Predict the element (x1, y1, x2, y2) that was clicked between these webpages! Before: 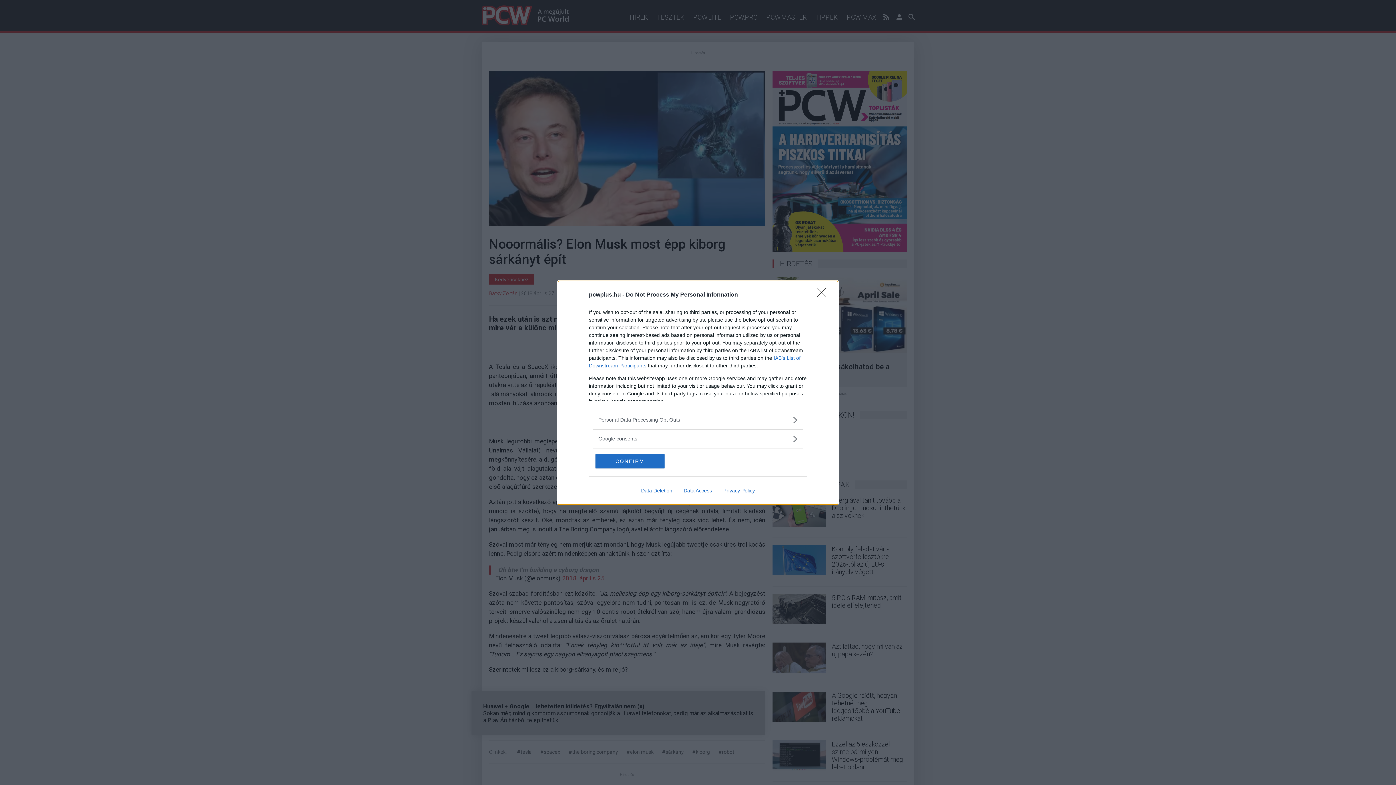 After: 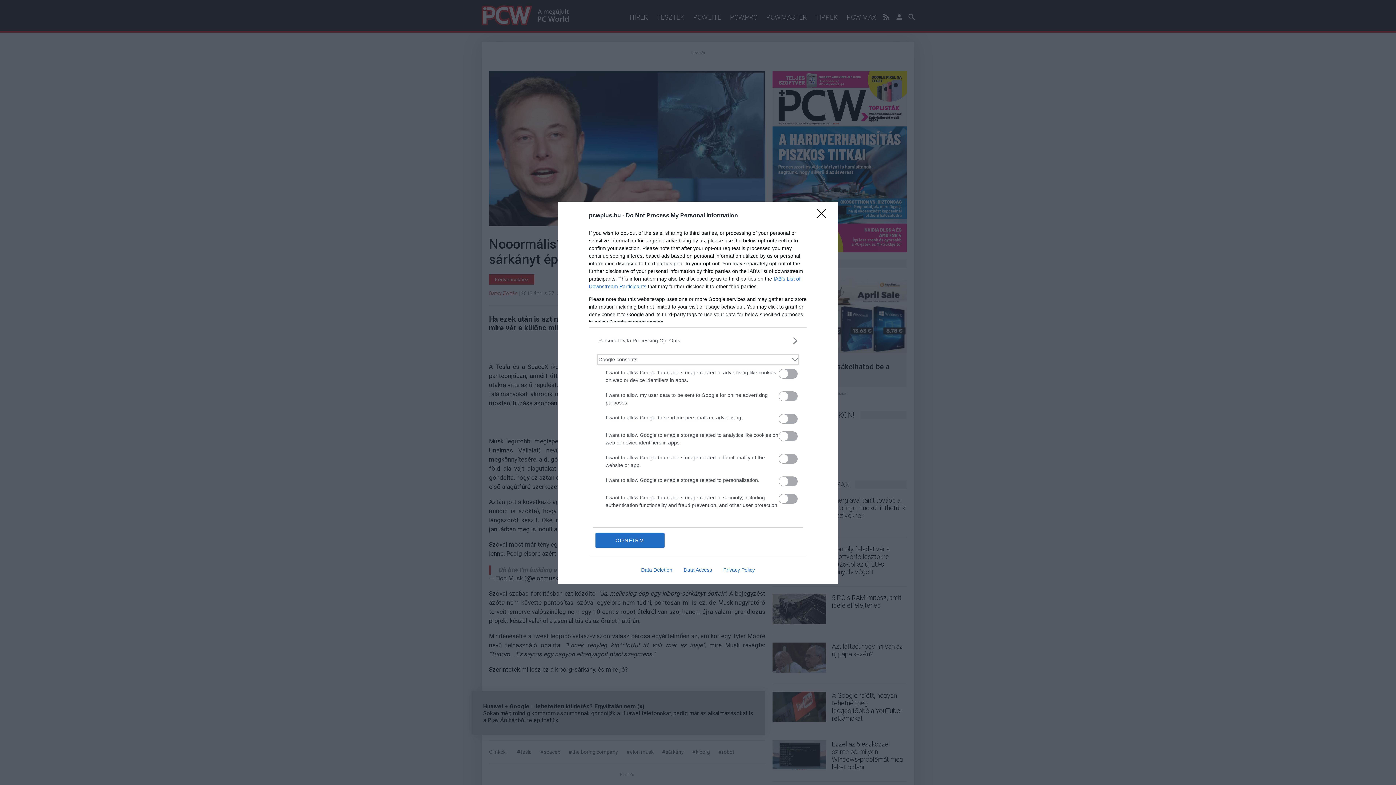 Action: bbox: (598, 435, 797, 442) label: Google consents